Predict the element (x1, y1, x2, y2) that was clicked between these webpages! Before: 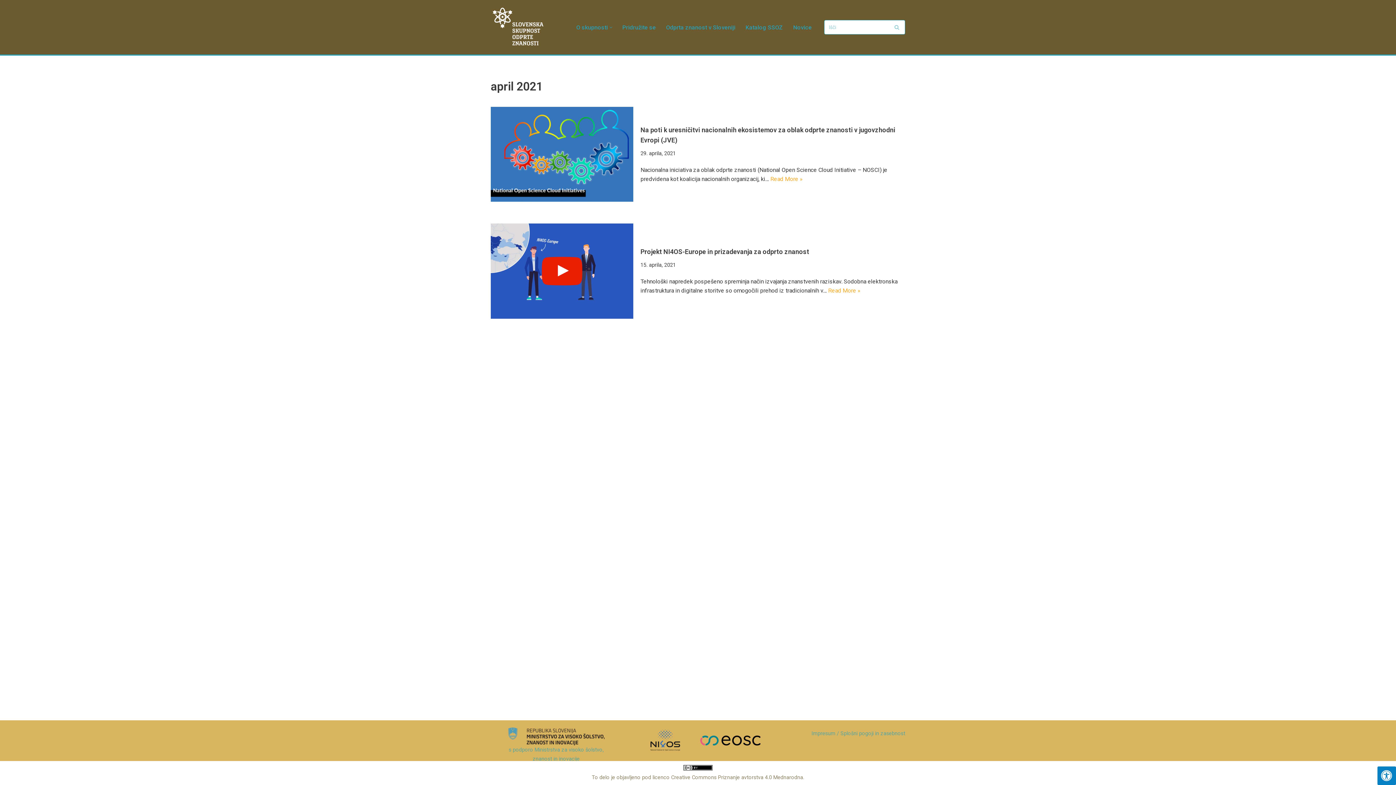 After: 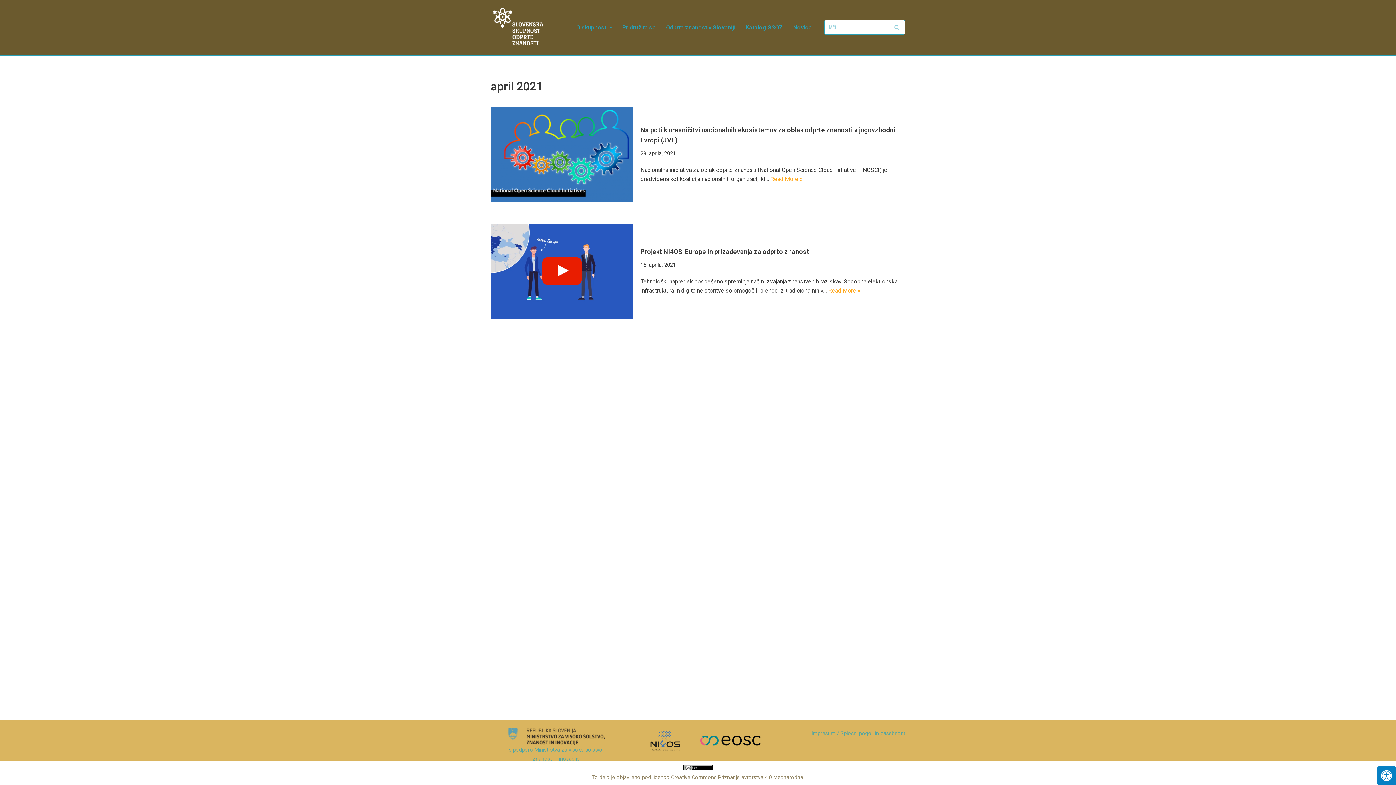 Action: bbox: (508, 728, 604, 745)